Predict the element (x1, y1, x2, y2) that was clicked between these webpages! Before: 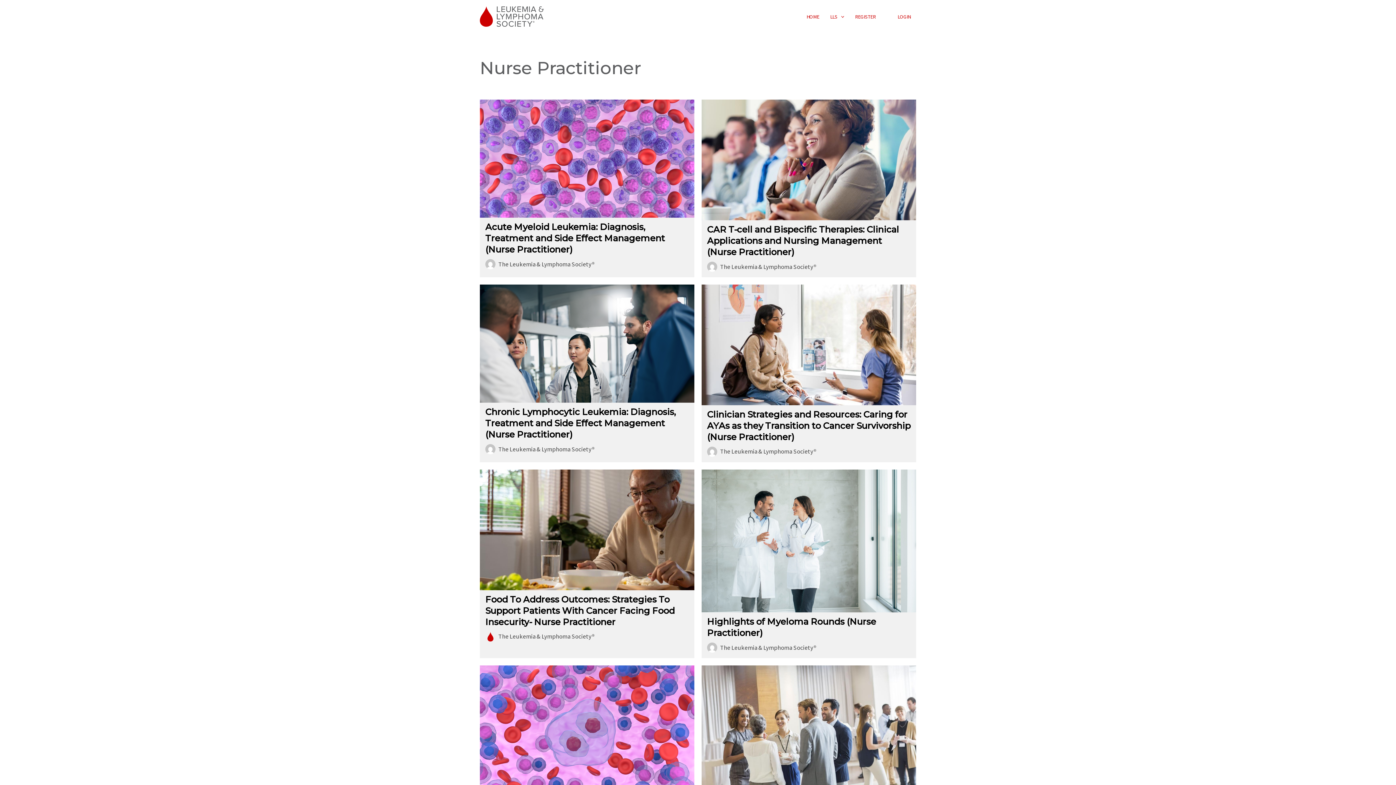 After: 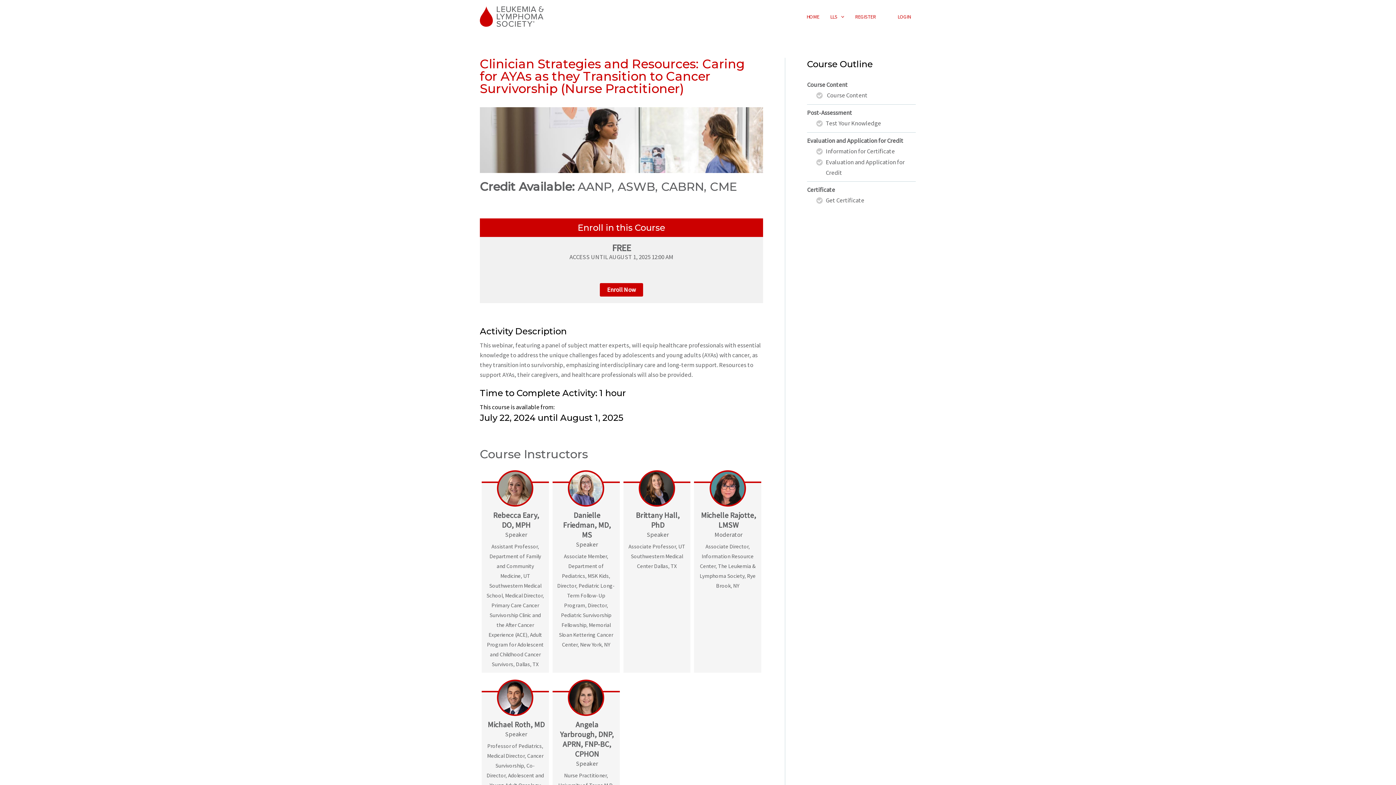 Action: bbox: (701, 284, 916, 457) label: Clinician Strategies and Resources: Caring for AYAs as they Transition to Cancer Survivorship (Nurse Practitioner)
 The Leukemia & Lymphoma Society®